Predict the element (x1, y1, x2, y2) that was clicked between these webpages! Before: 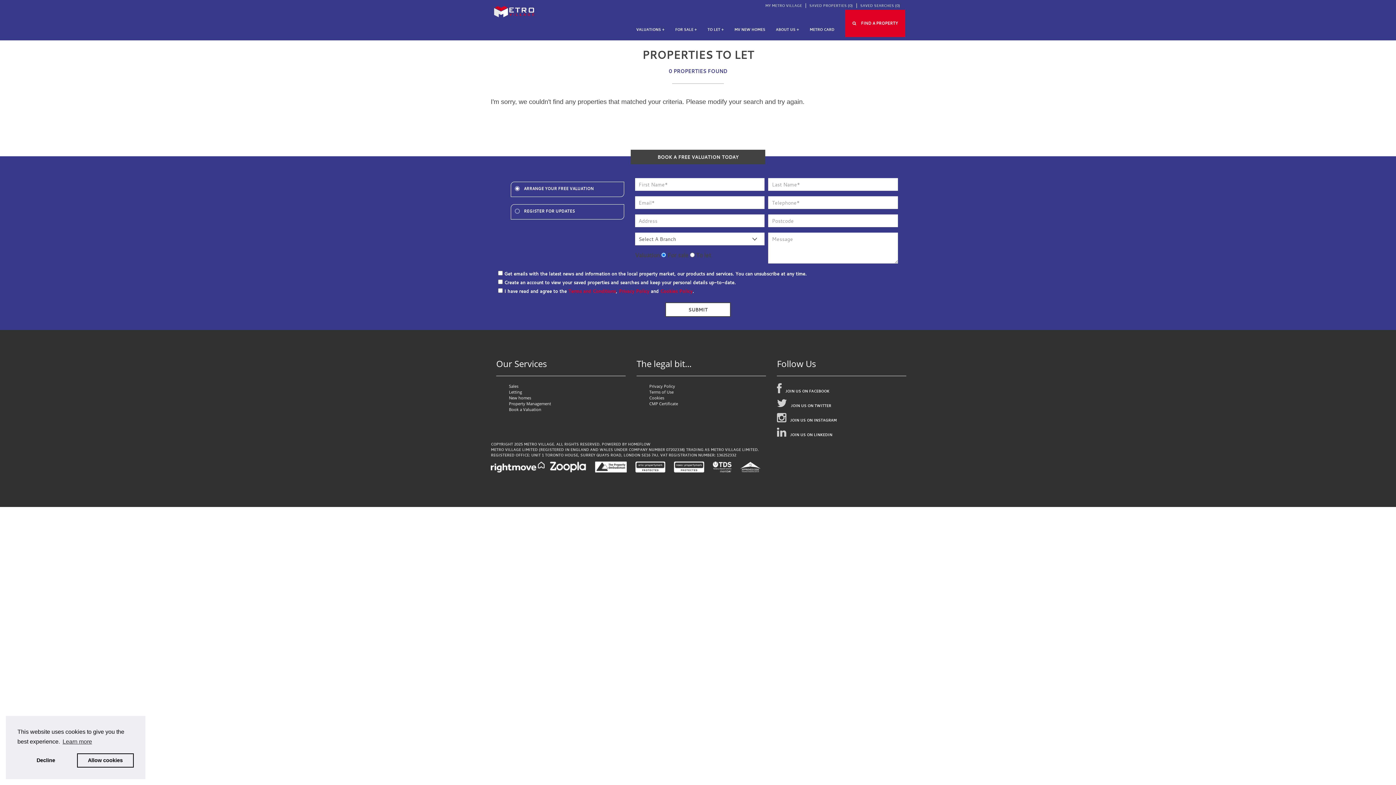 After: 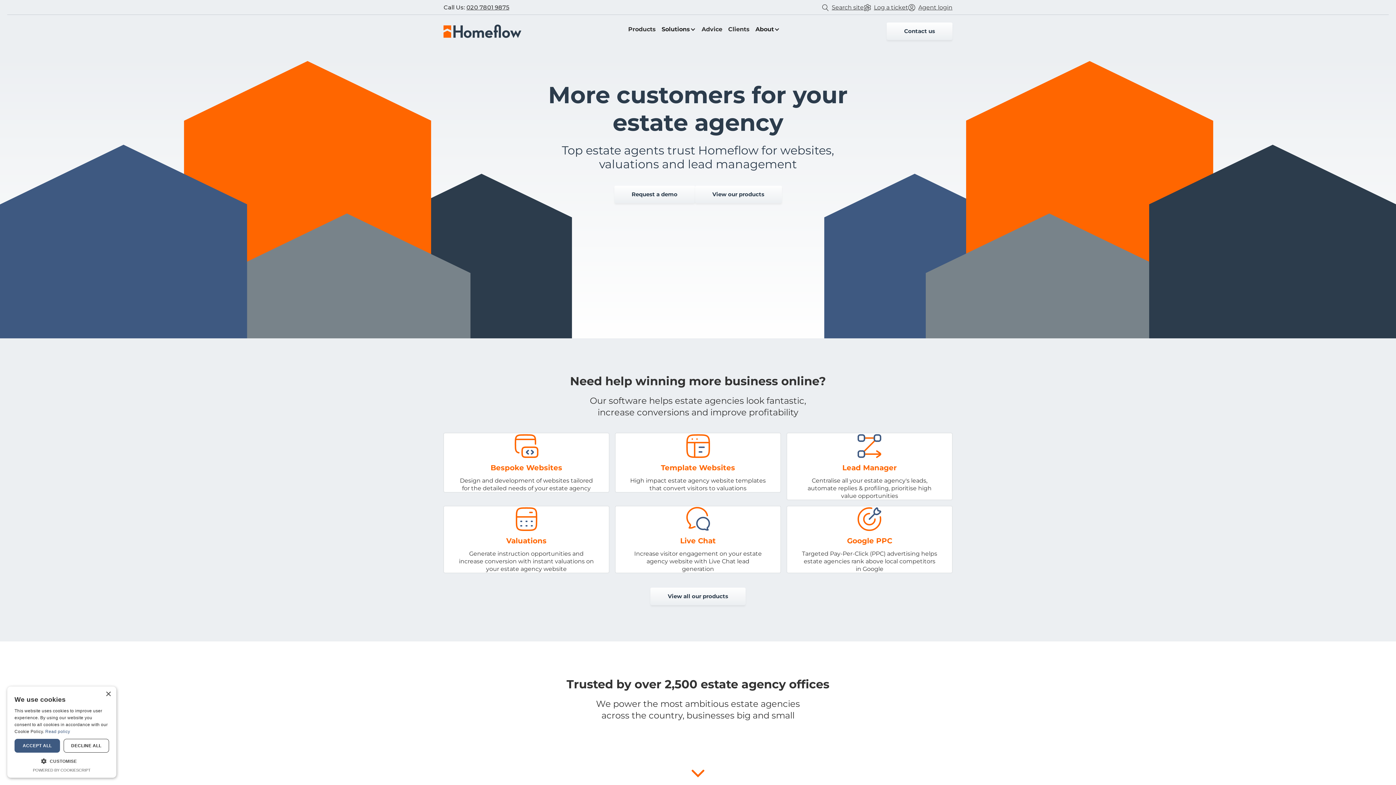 Action: label: HOMEFLOW bbox: (628, 442, 650, 446)